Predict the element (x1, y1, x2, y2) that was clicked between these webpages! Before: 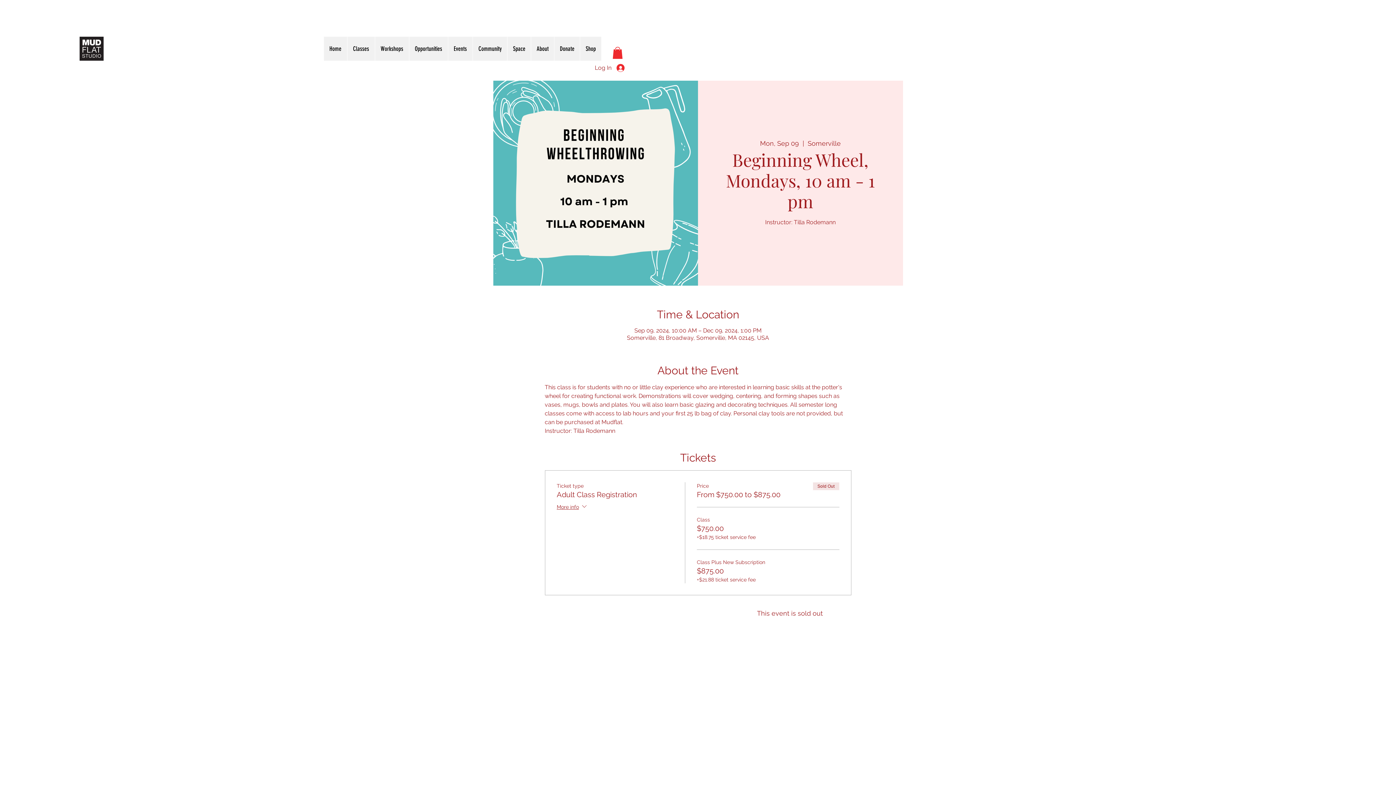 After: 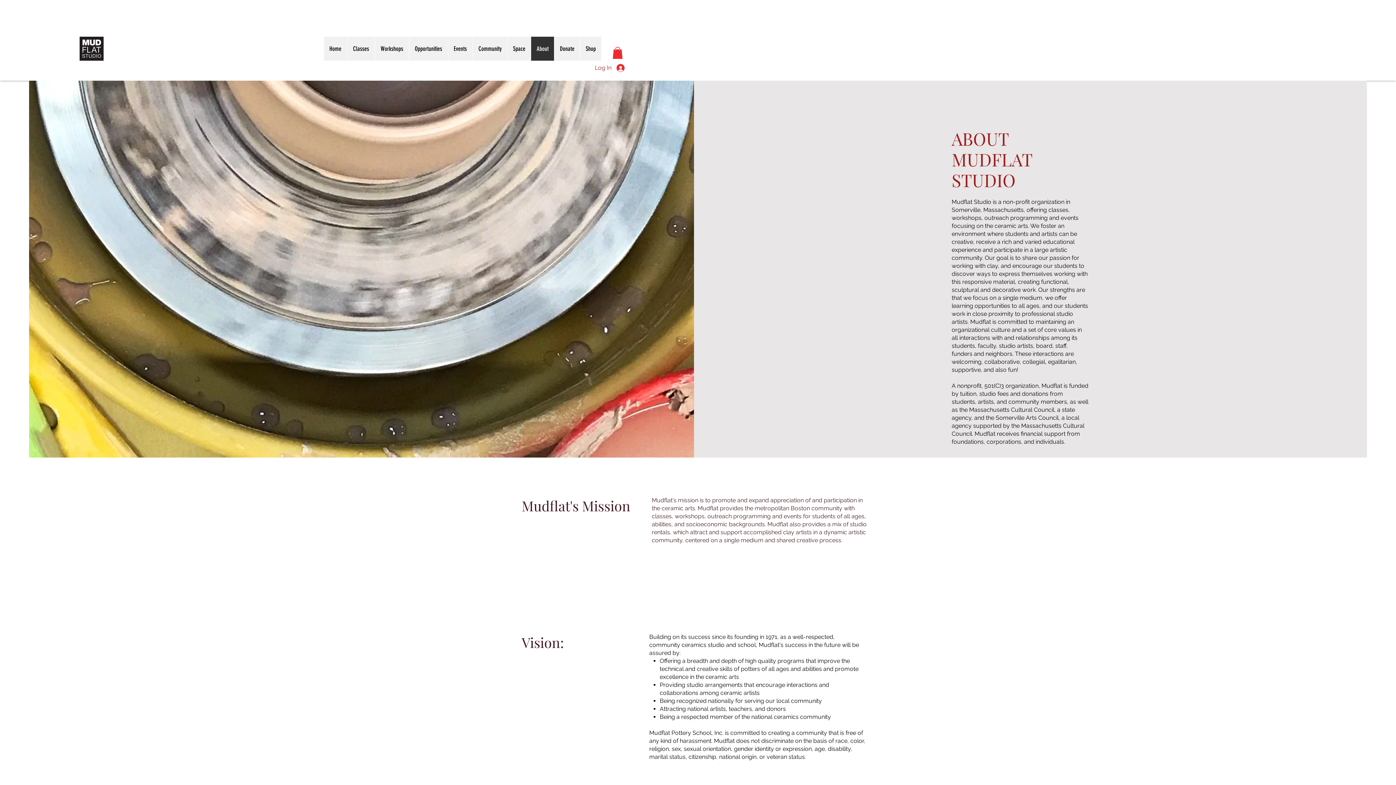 Action: label: About bbox: (530, 36, 554, 60)